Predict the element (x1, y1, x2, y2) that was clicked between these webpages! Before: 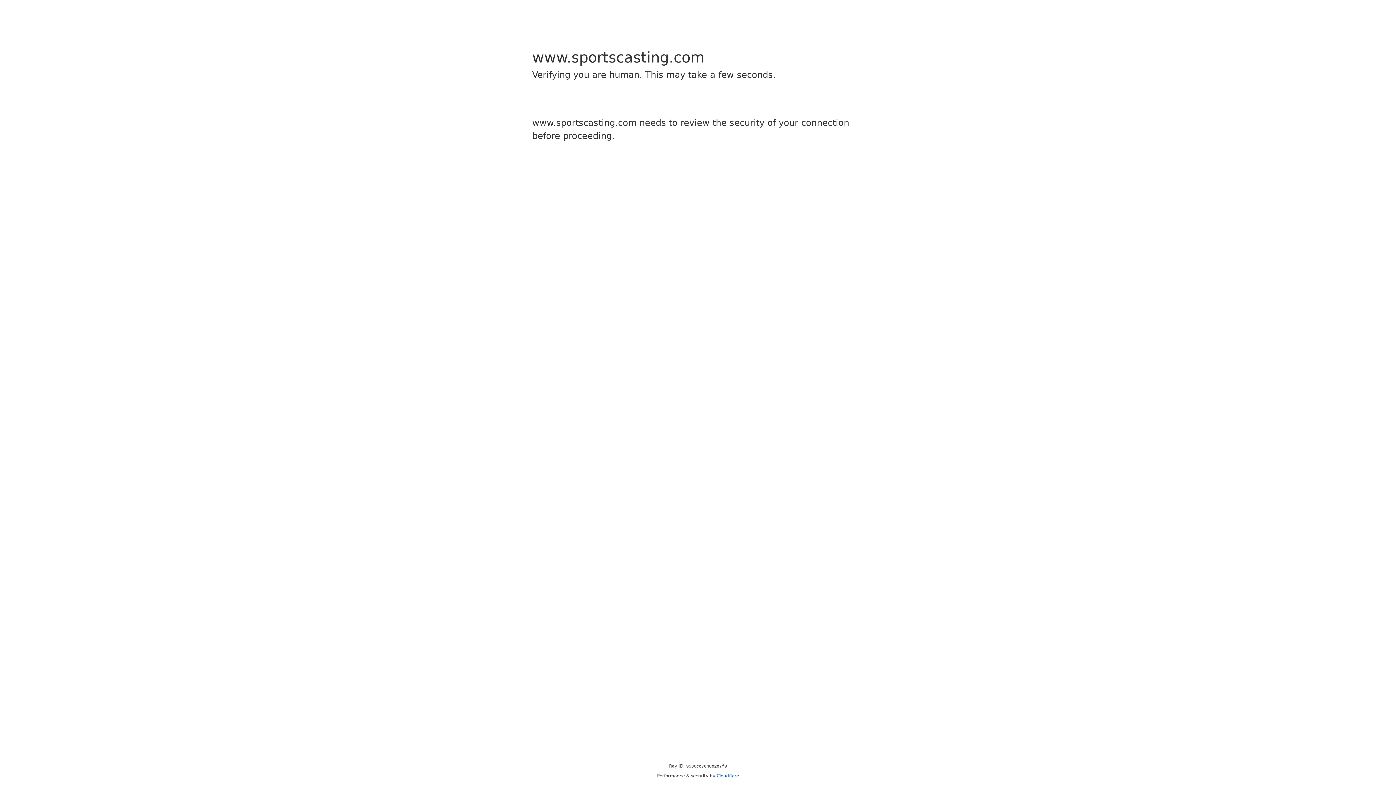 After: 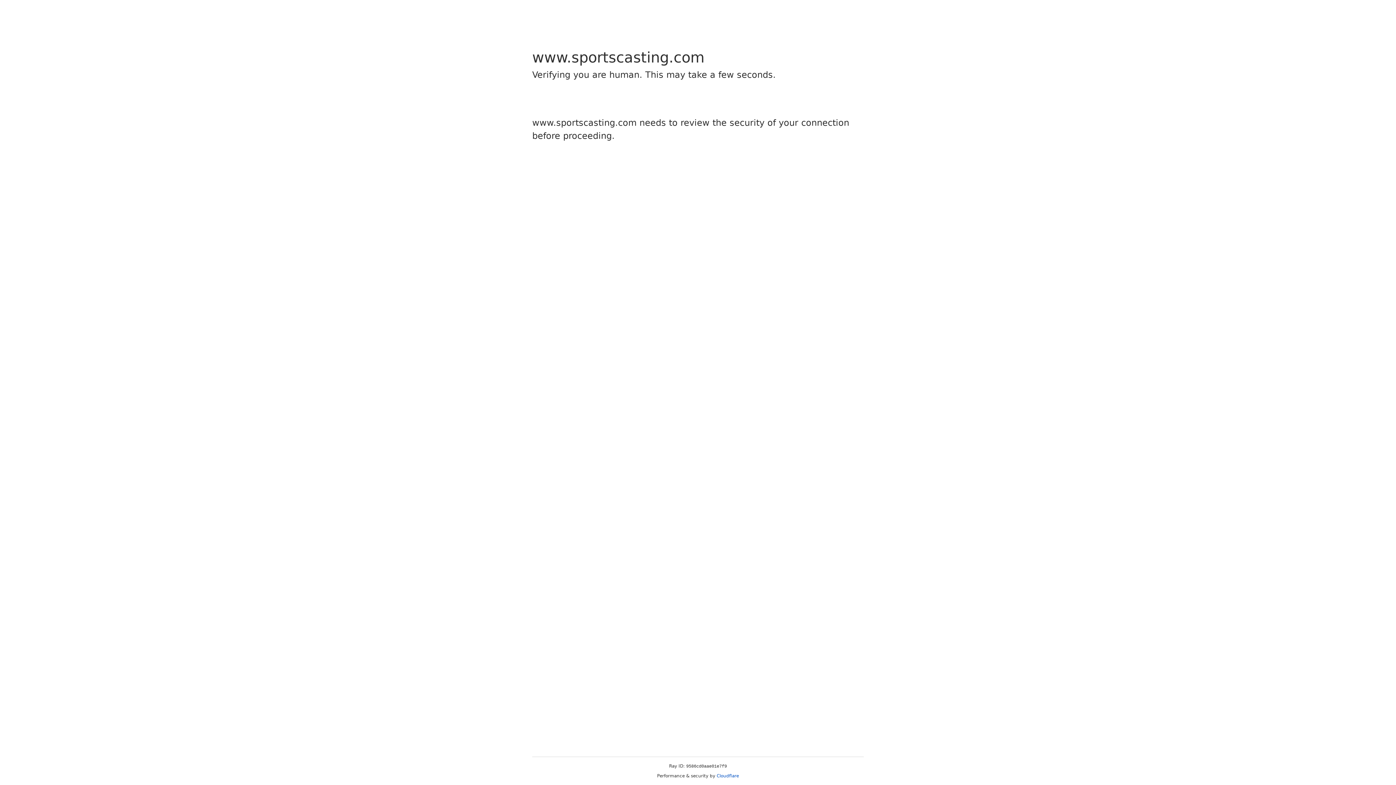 Action: label: Cloudflare bbox: (716, 773, 739, 778)